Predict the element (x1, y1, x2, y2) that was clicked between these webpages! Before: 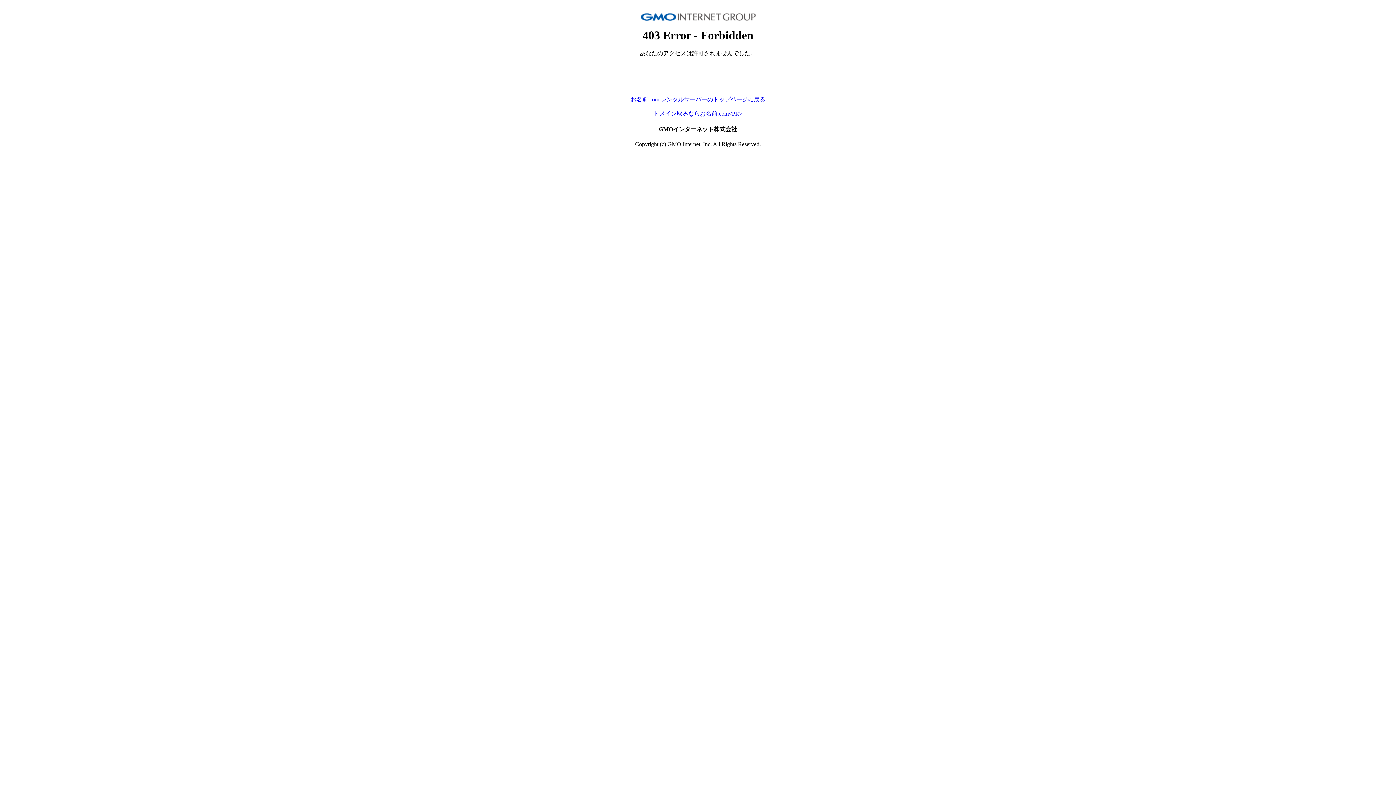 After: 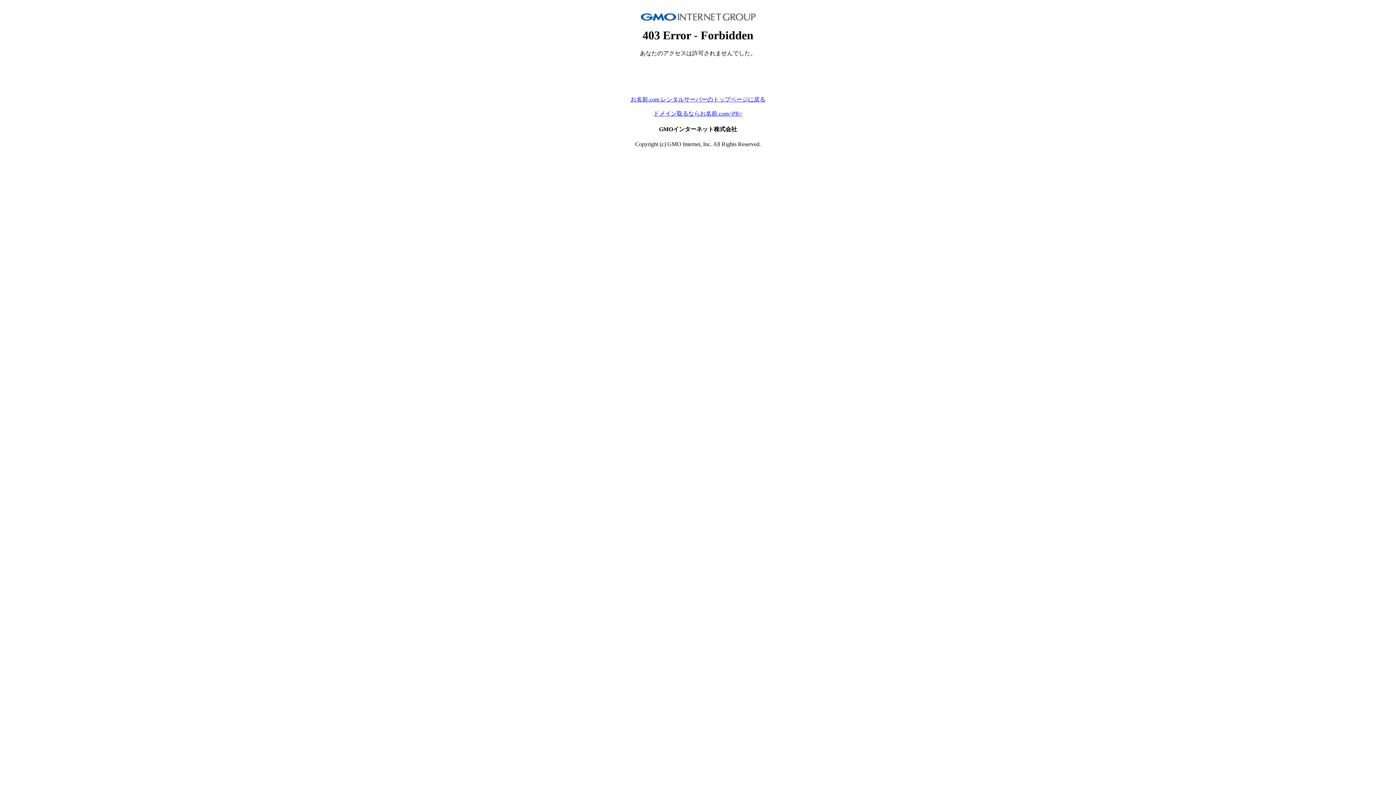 Action: label: お名前.com レンタルサーバーのトップページに戻る bbox: (630, 96, 765, 102)